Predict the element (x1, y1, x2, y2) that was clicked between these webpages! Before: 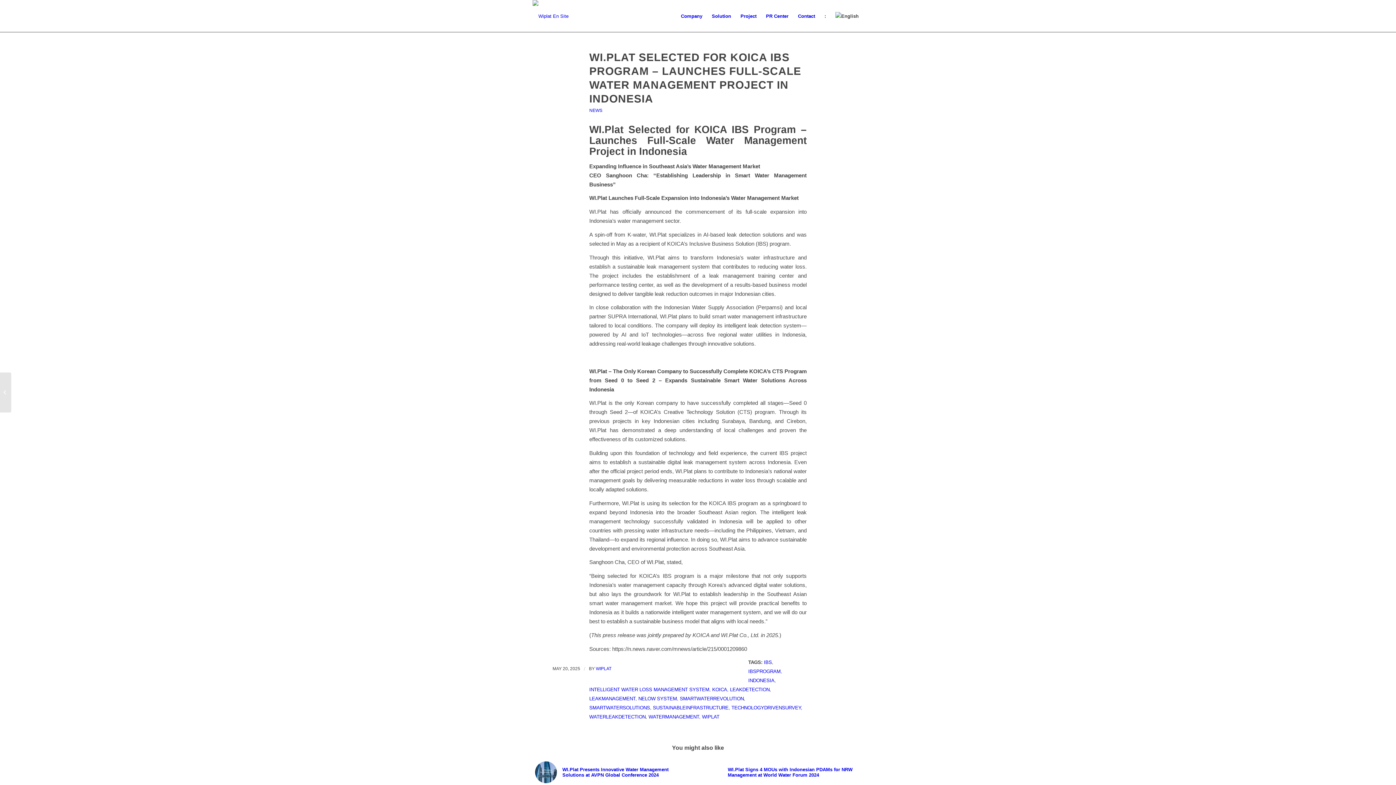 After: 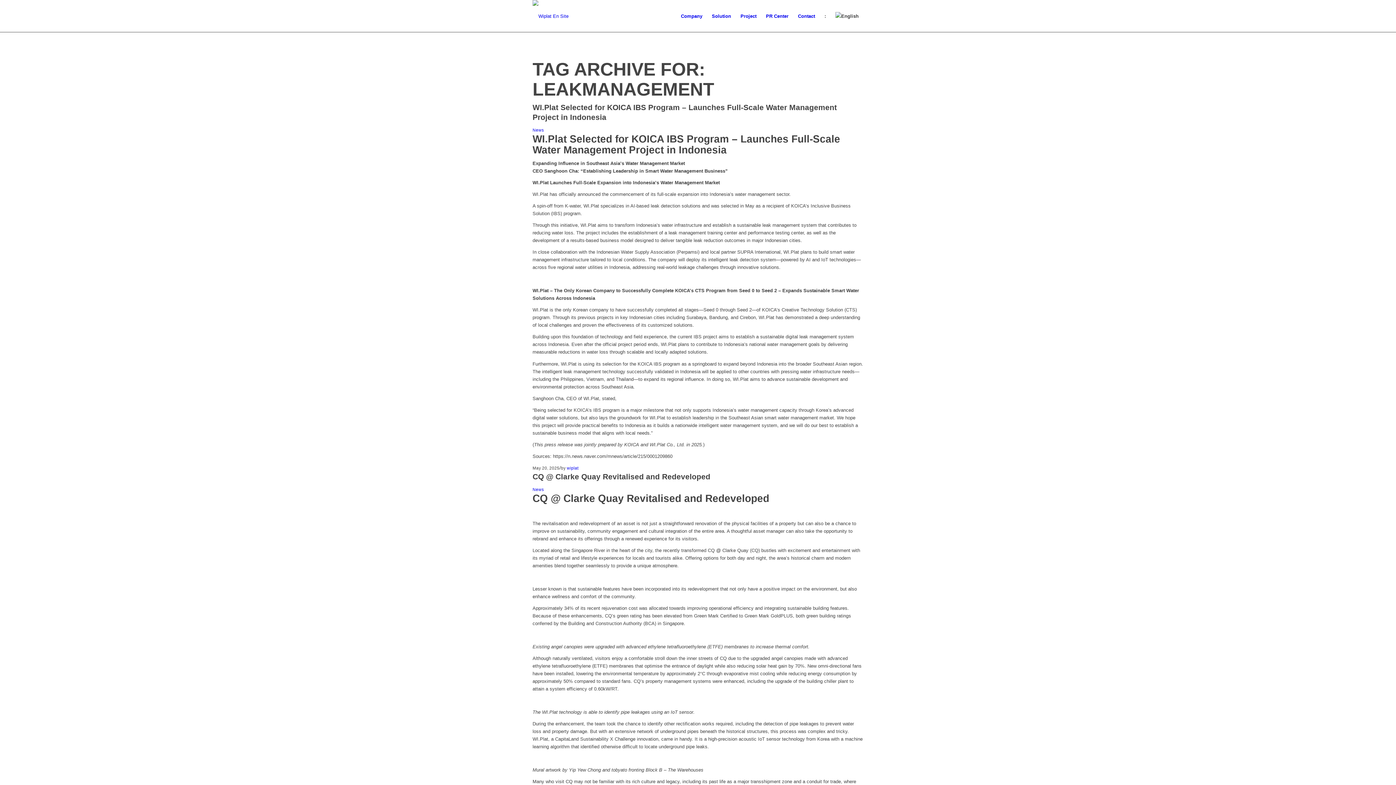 Action: bbox: (589, 696, 635, 701) label: LEAKMANAGEMENT